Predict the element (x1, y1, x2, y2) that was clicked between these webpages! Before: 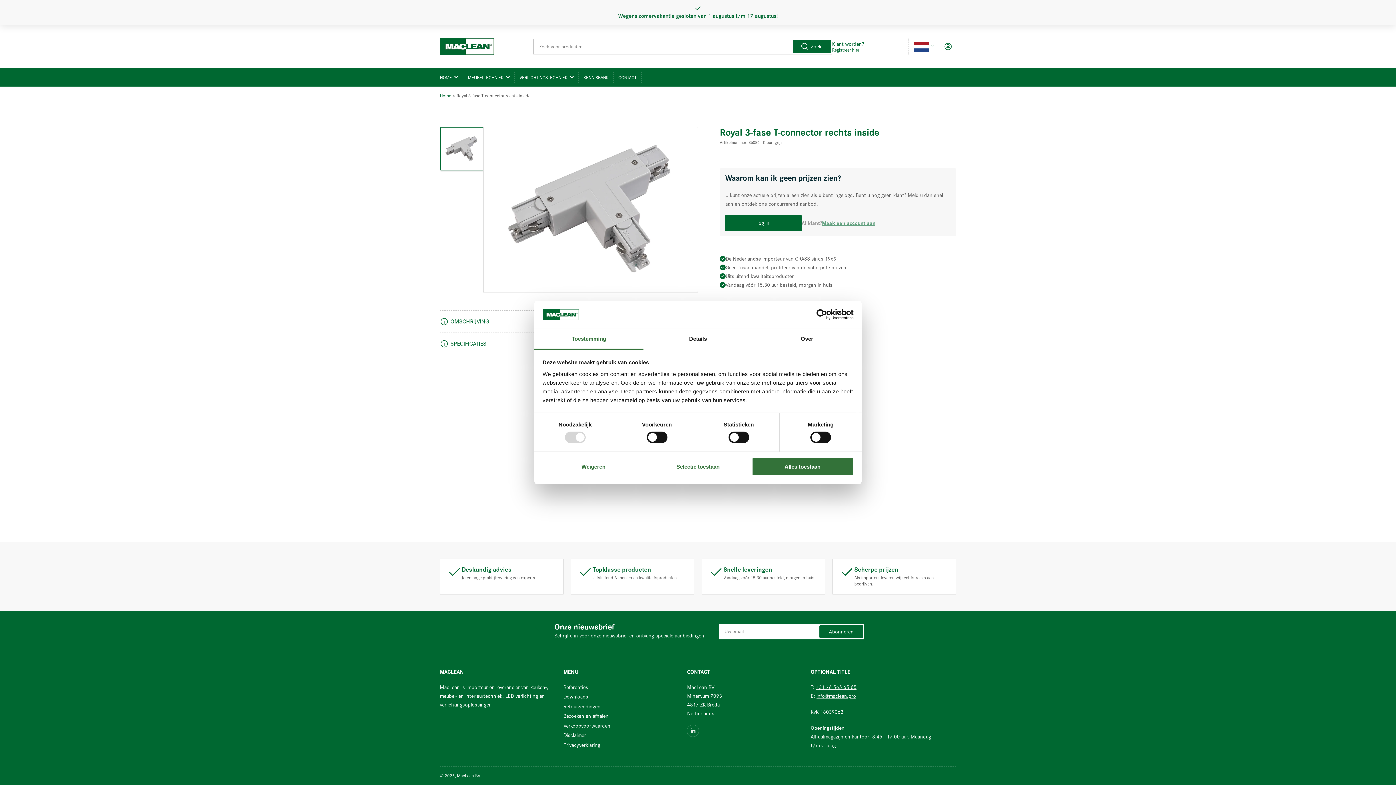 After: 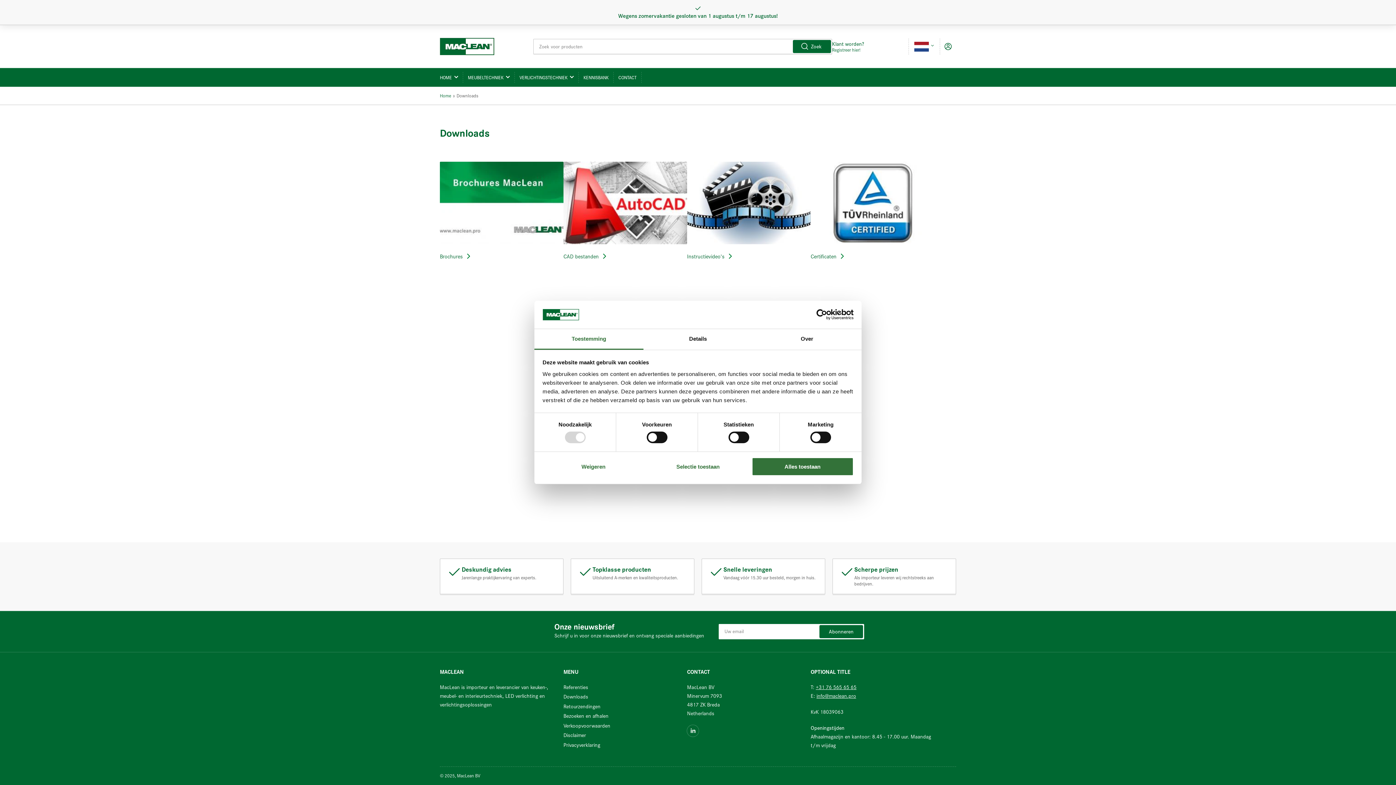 Action: bbox: (563, 693, 588, 700) label: Downloads